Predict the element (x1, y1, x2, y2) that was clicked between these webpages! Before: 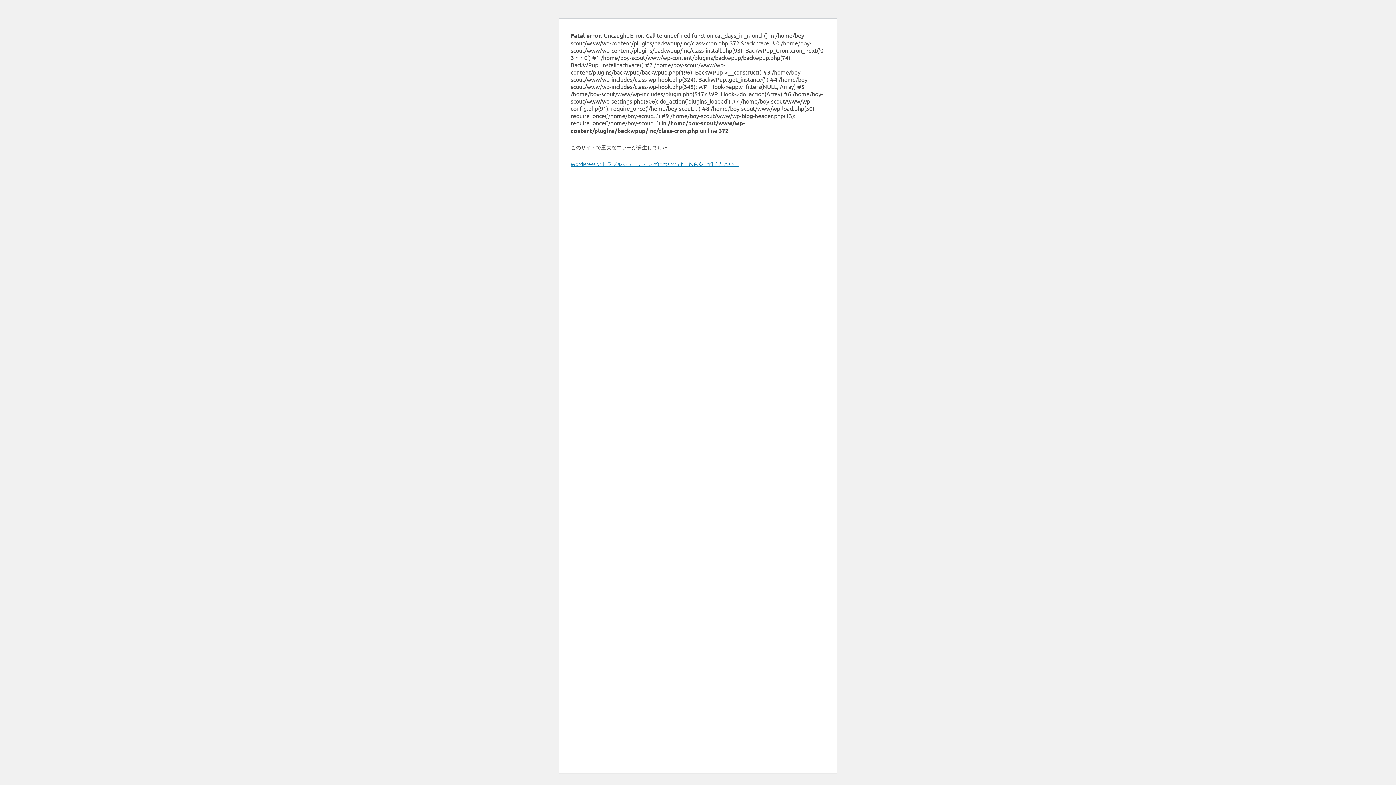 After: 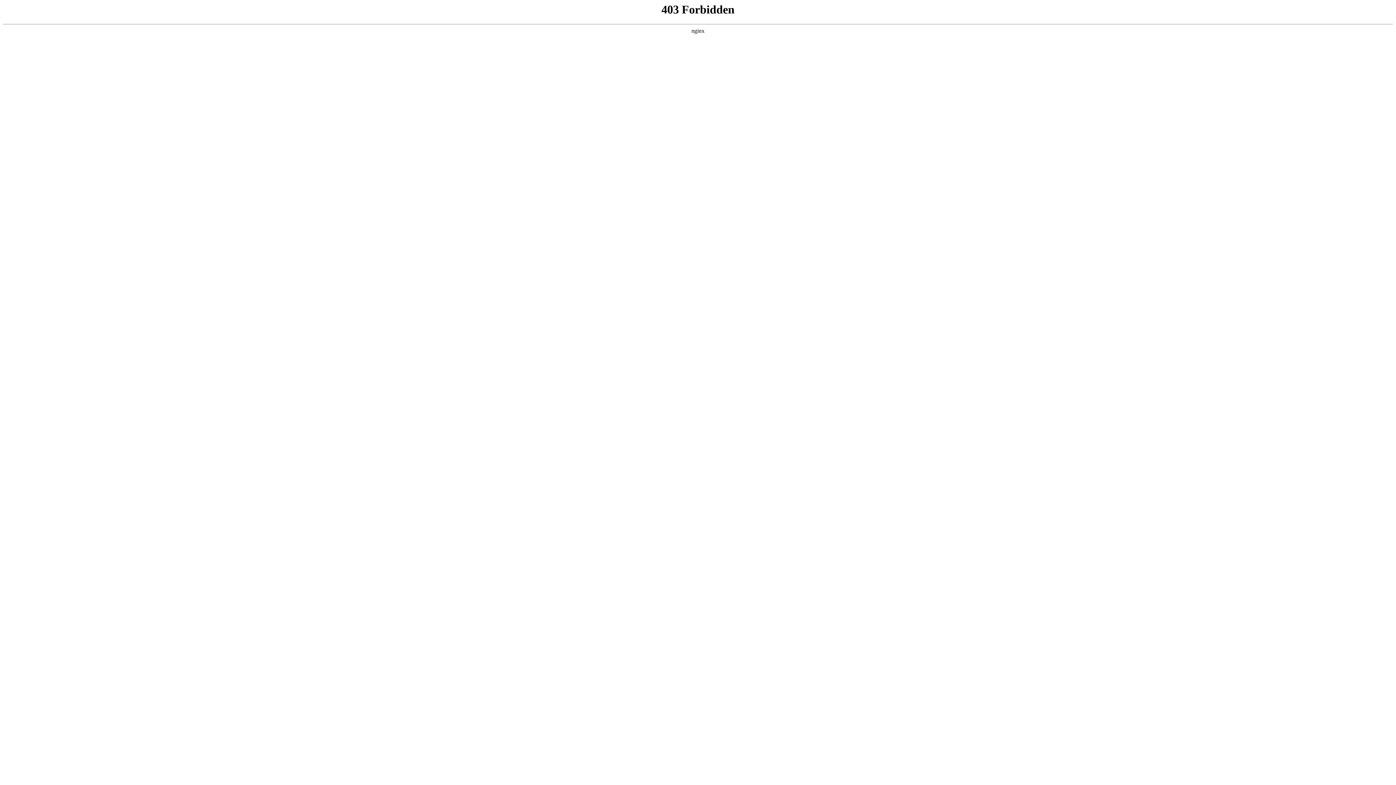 Action: bbox: (570, 160, 739, 167) label: WordPress のトラブルシューティングについてはこちらをご覧ください。